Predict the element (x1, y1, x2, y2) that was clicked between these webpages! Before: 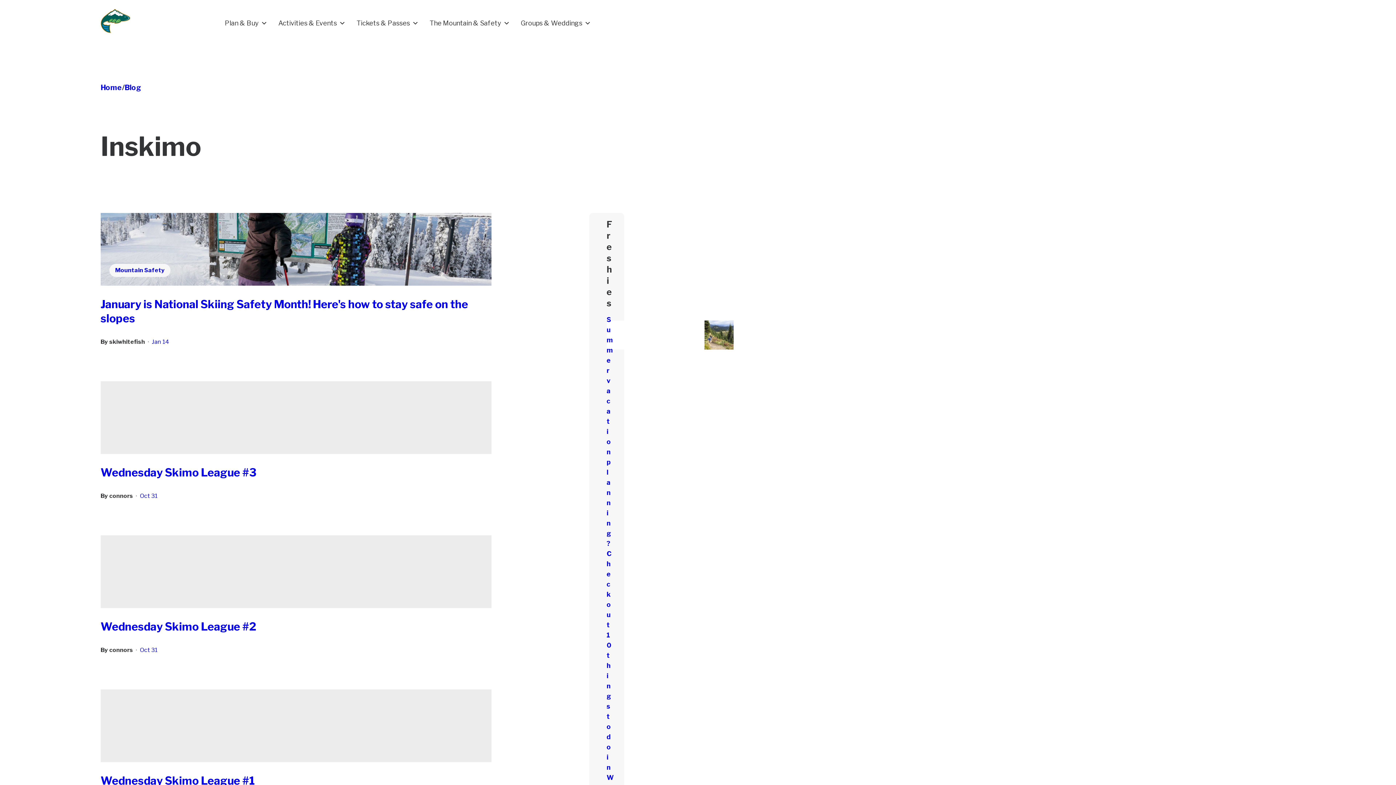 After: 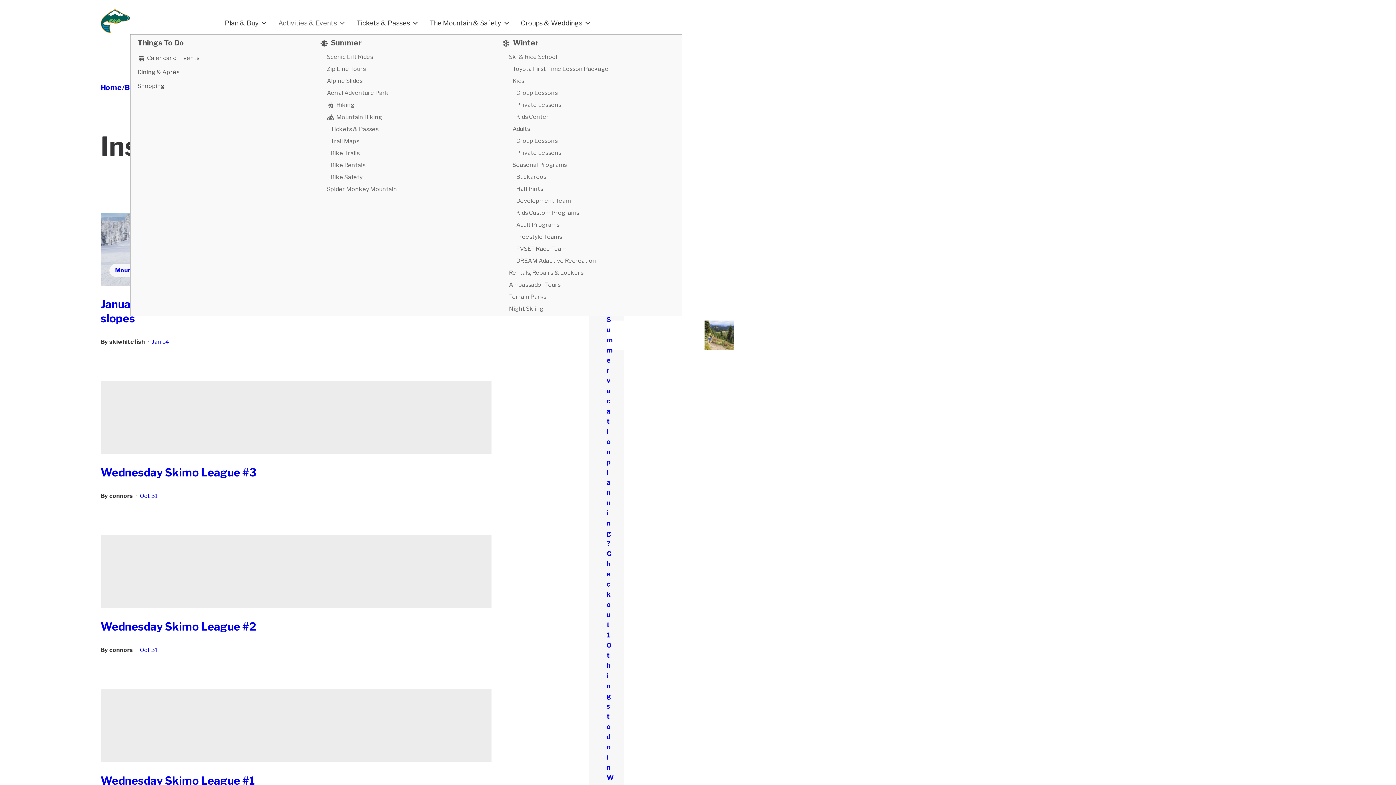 Action: label: Activities & Events bbox: (274, 12, 345, 34)